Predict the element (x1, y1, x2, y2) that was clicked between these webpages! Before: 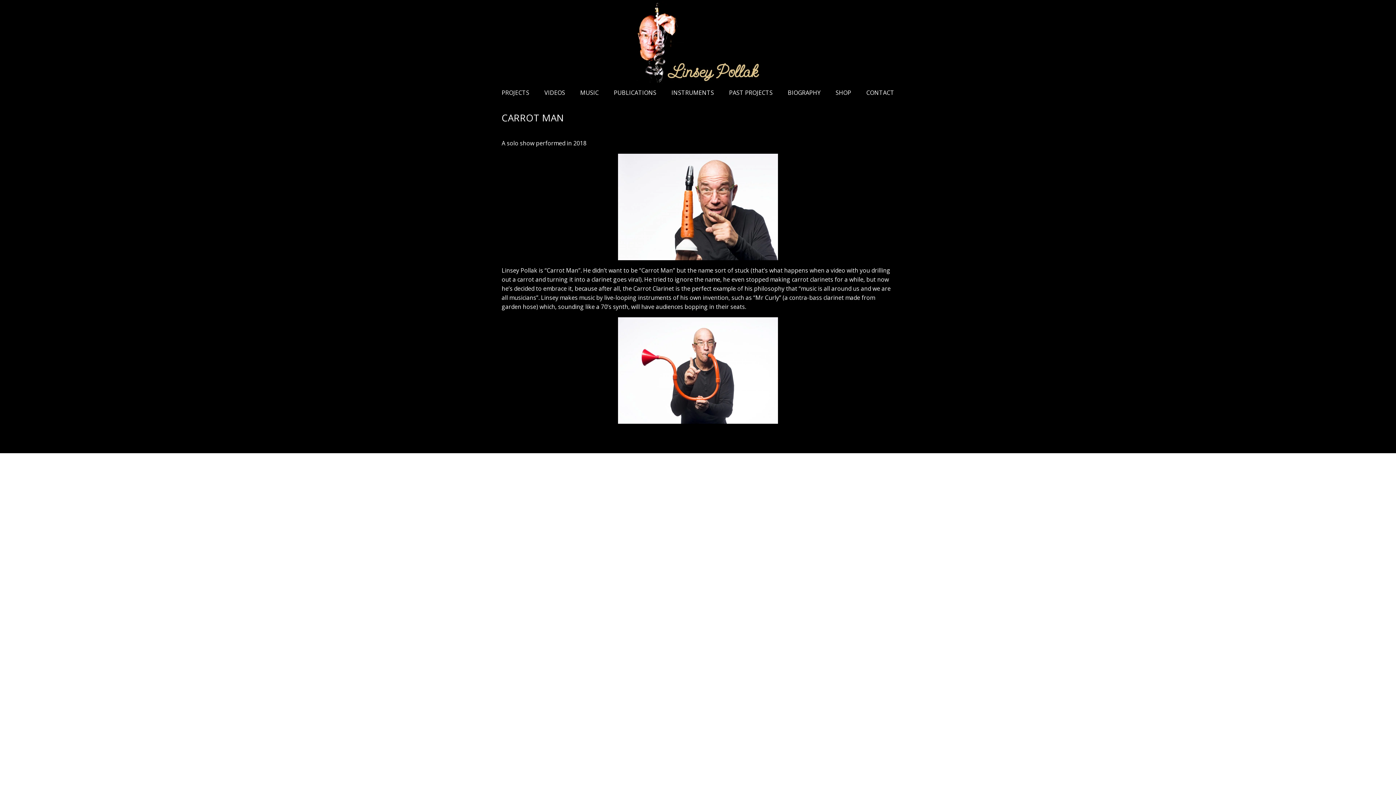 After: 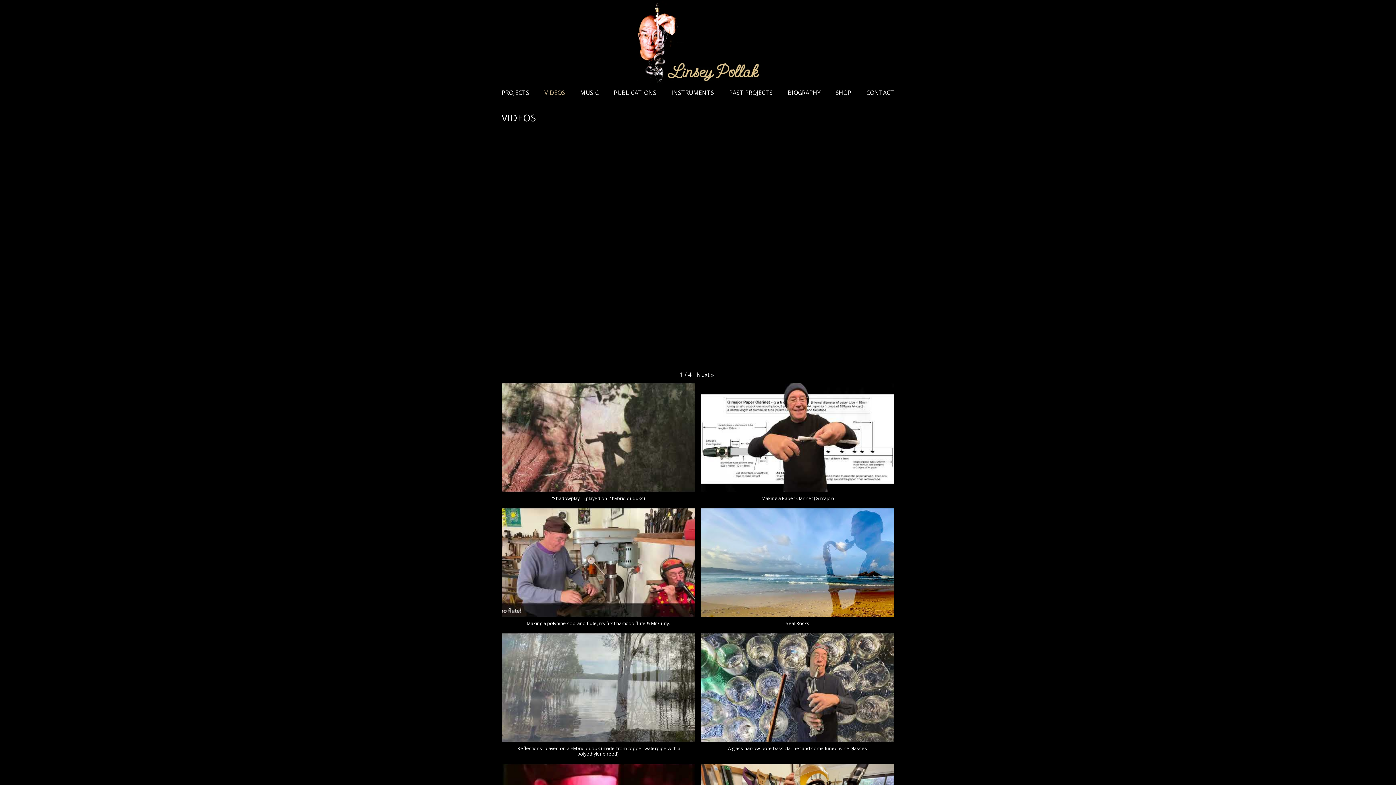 Action: bbox: (544, 90, 565, 98) label: VIDEOS